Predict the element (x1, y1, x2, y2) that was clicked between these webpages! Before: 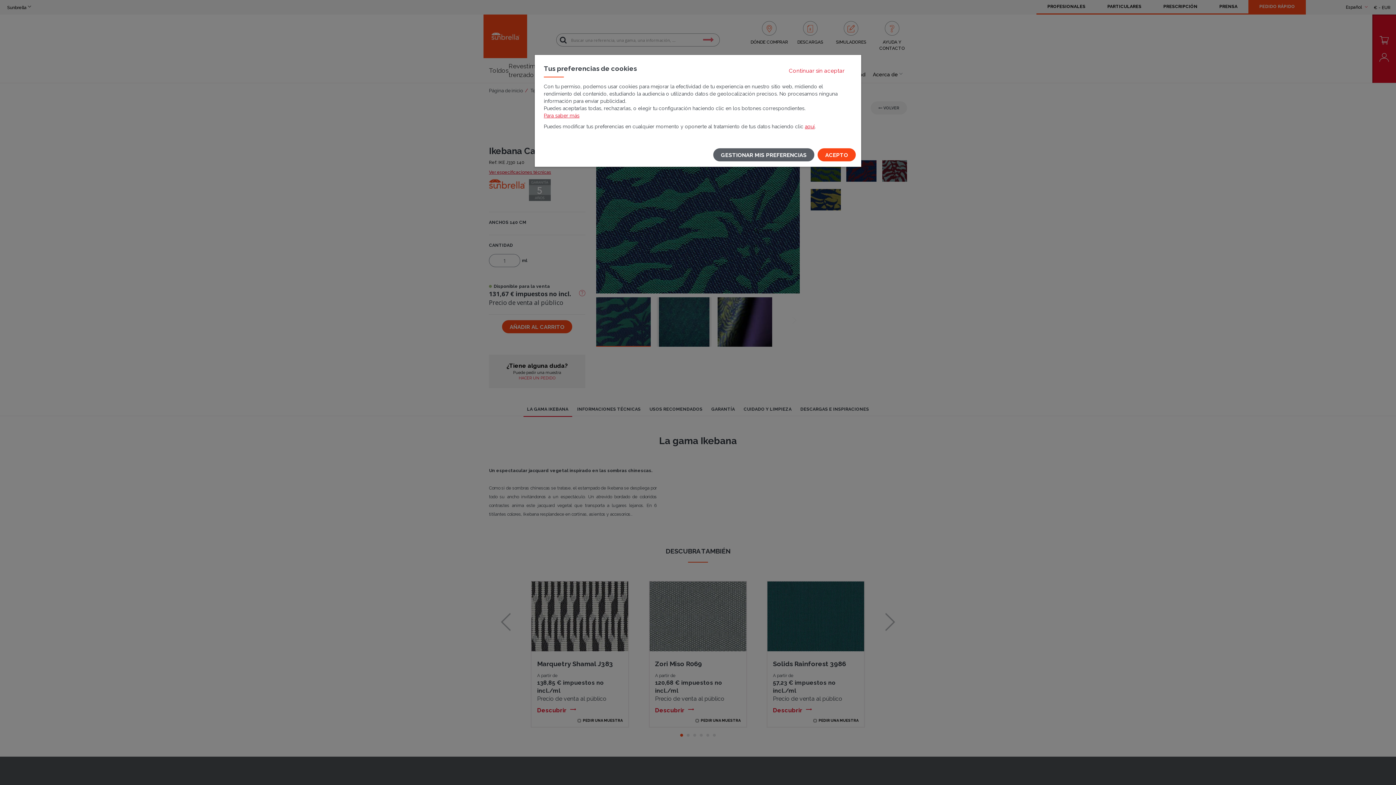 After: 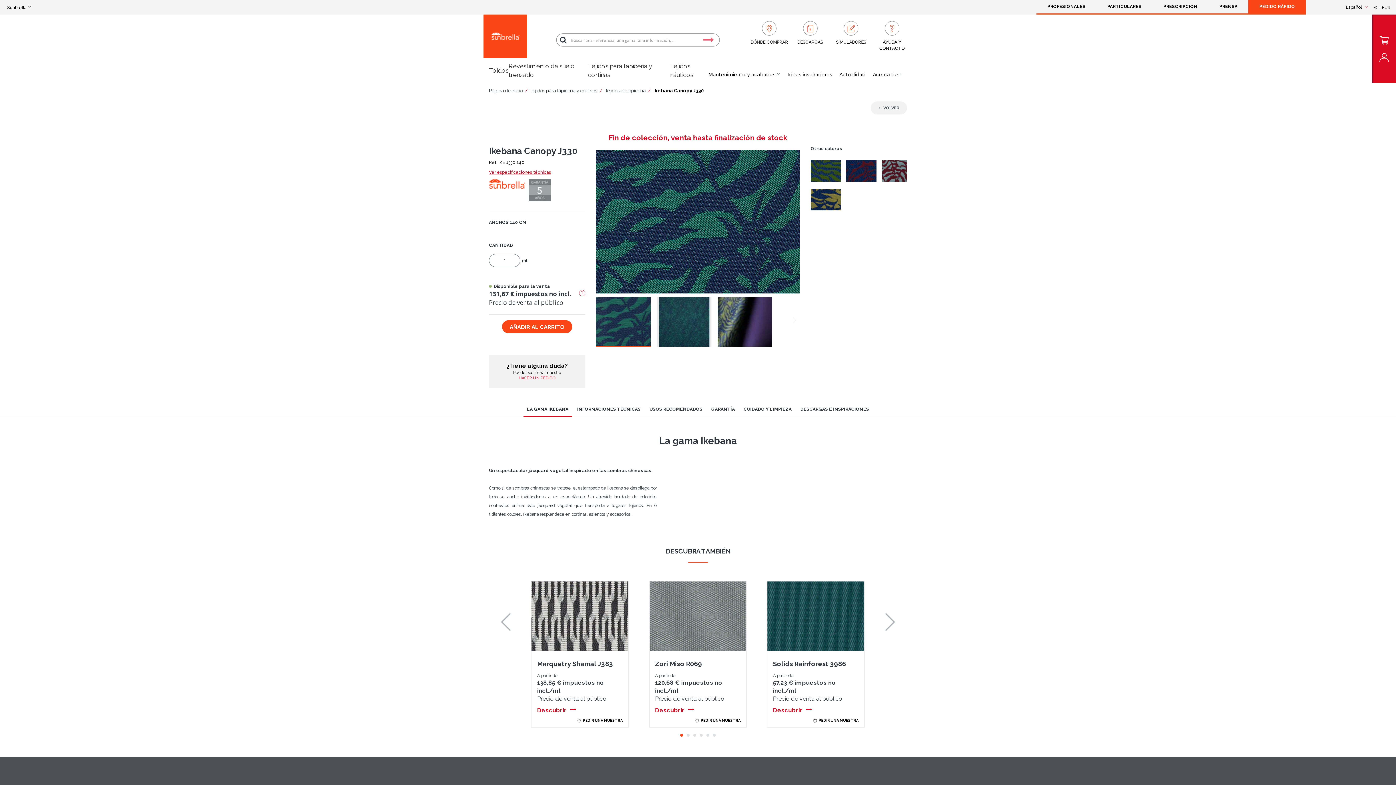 Action: label: ACEPTO bbox: (817, 148, 856, 161)